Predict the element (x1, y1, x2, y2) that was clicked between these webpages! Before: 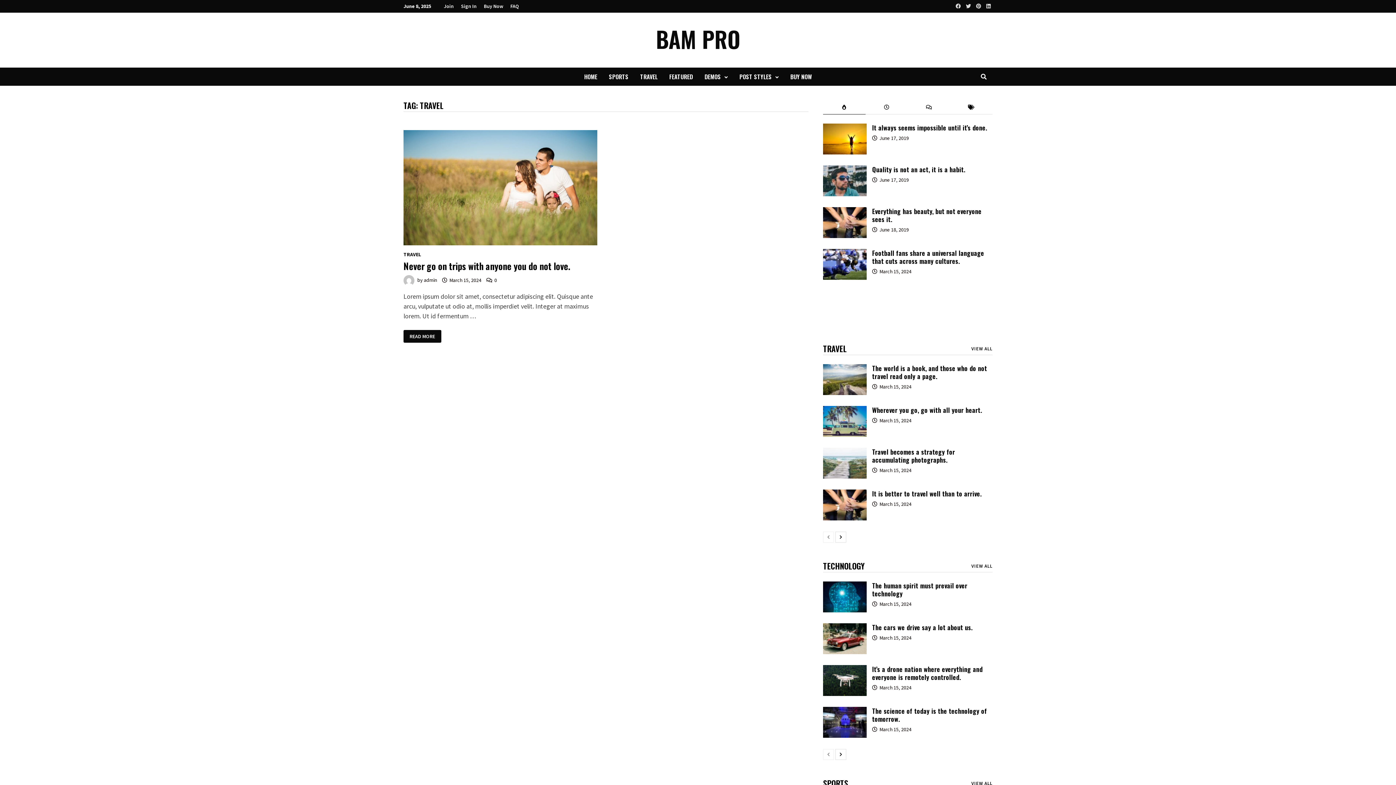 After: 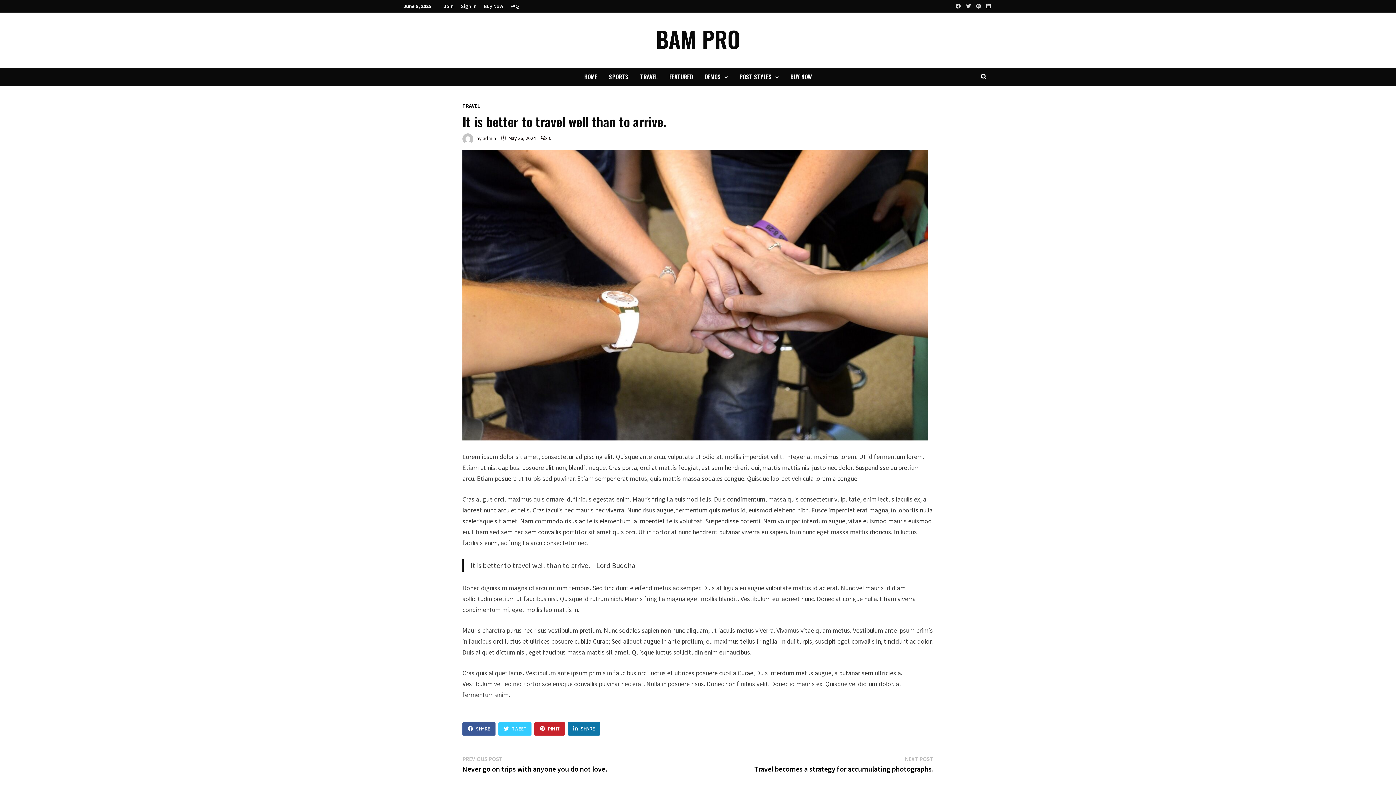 Action: label: March 15, 2024 bbox: (879, 501, 911, 507)